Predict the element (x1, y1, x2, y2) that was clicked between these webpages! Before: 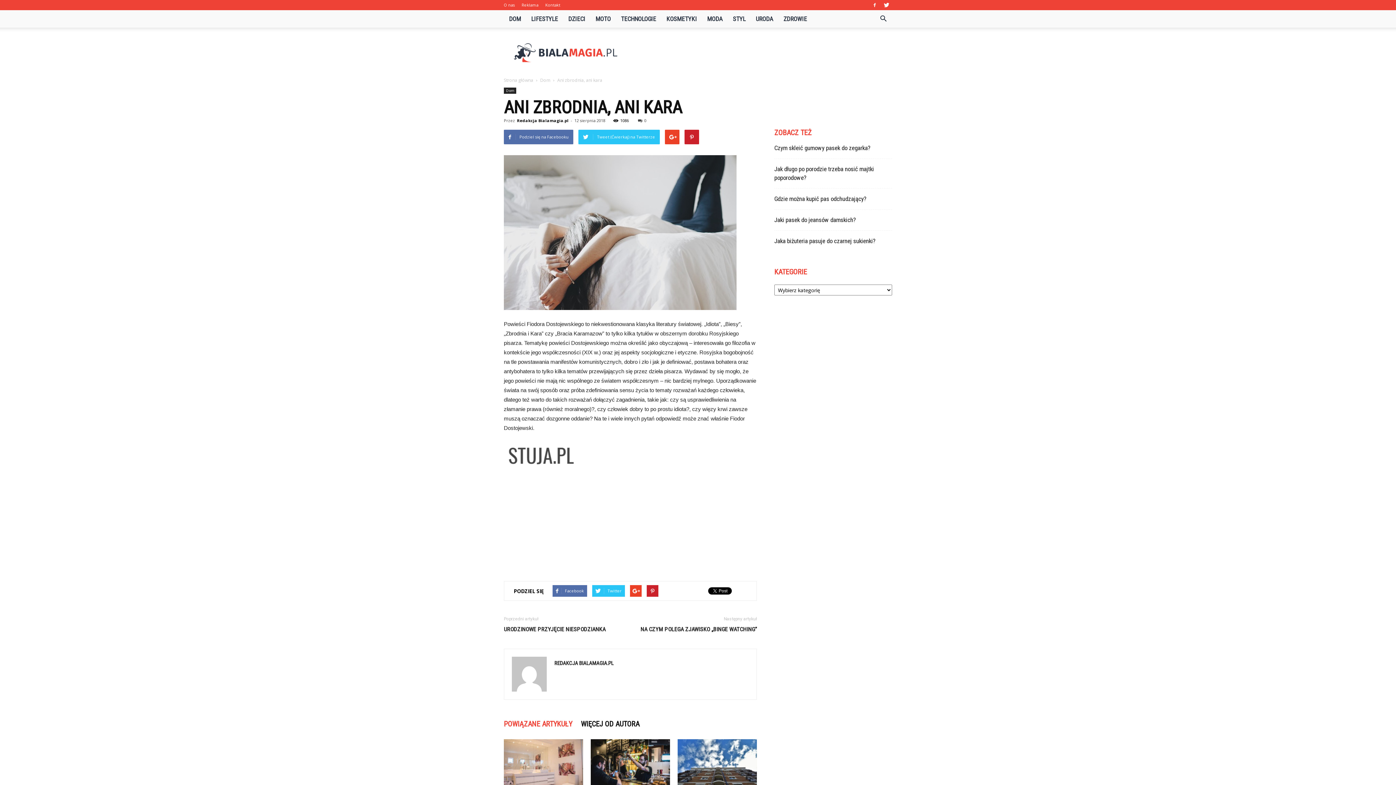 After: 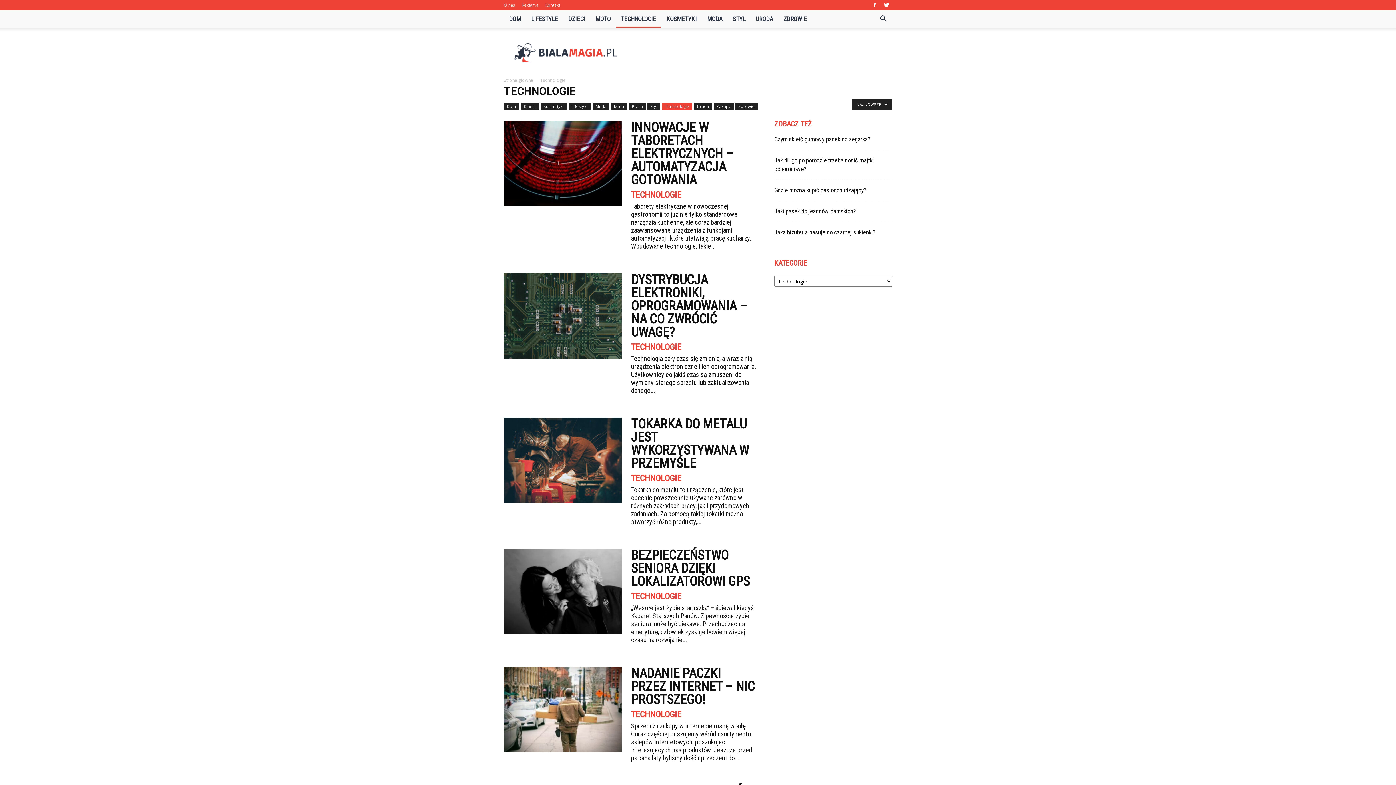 Action: label: TECHNOLOGIE bbox: (616, 10, 661, 27)